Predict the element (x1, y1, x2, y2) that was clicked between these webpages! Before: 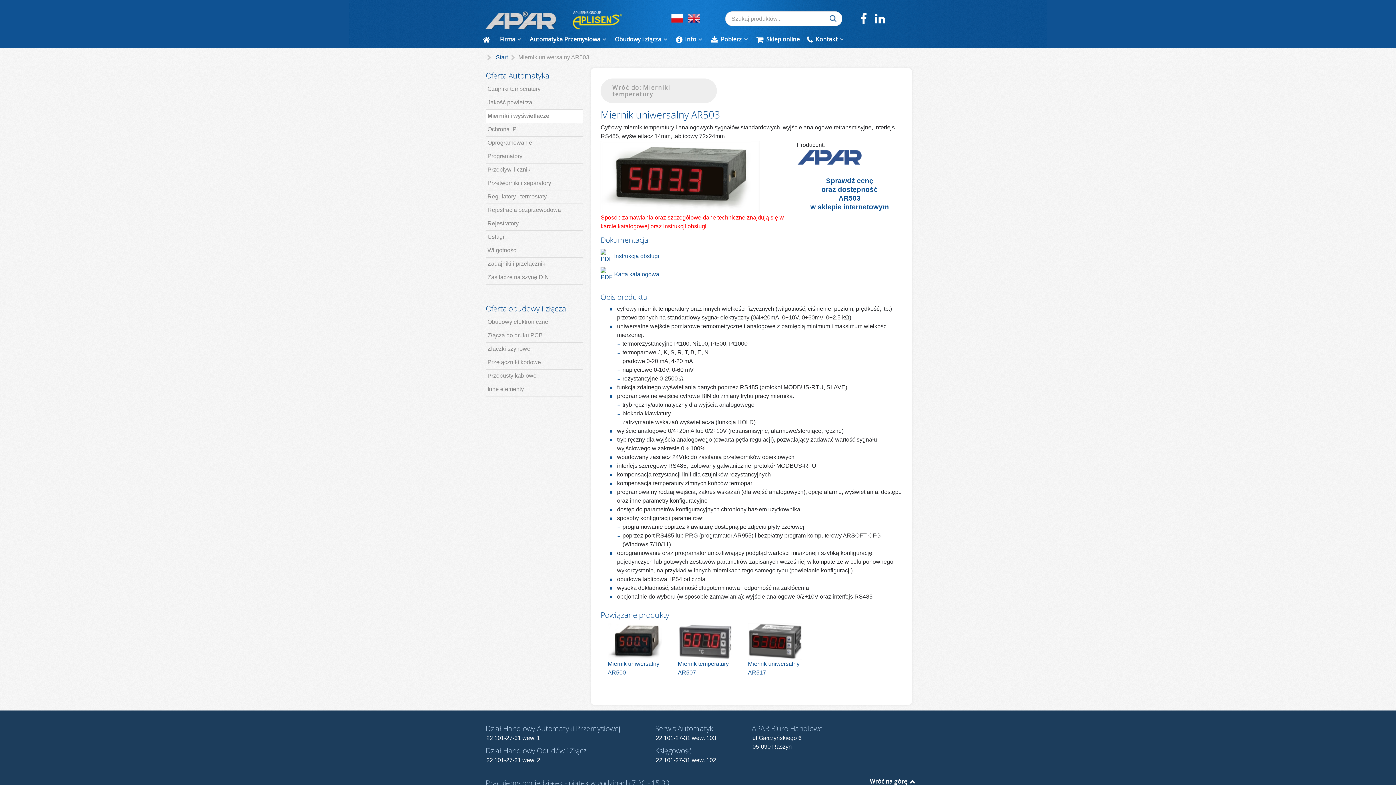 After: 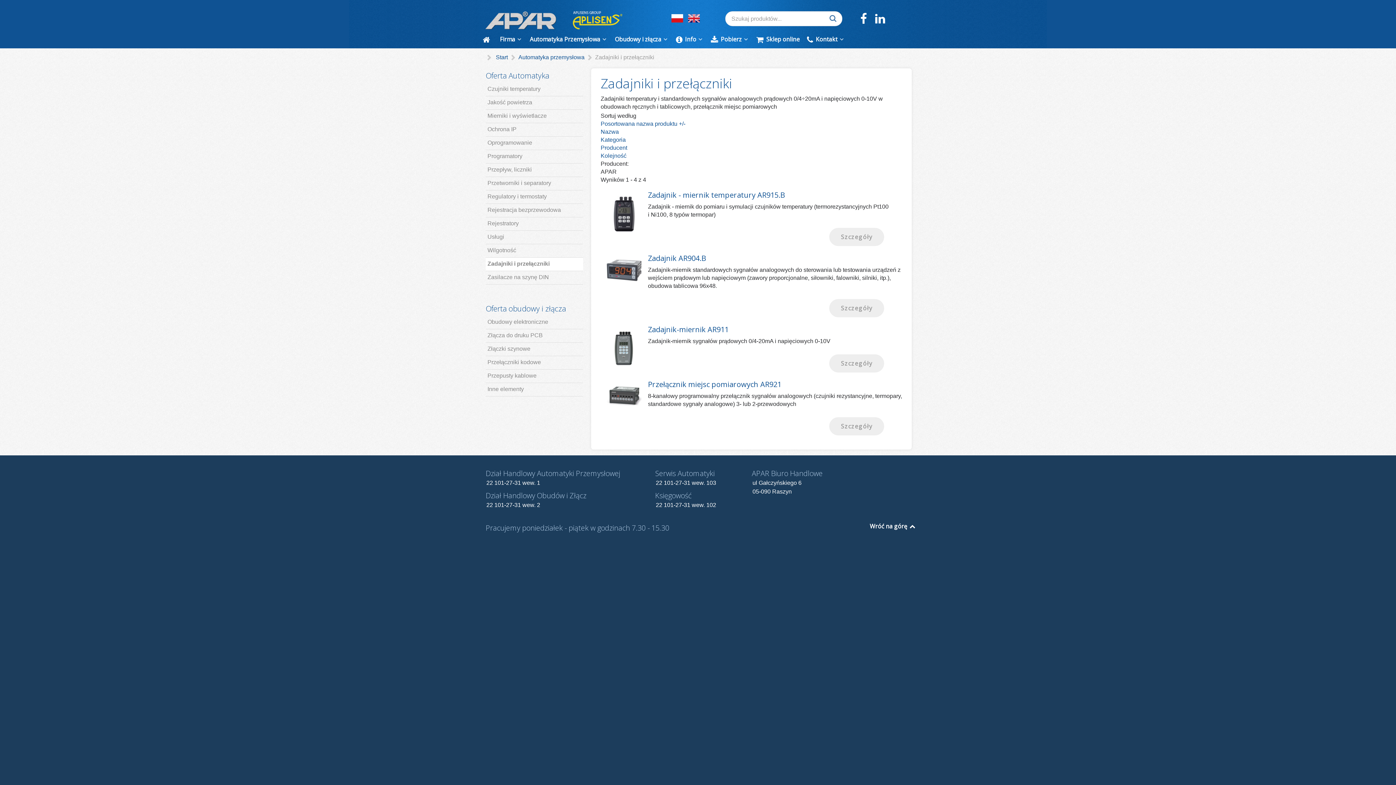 Action: bbox: (485, 257, 583, 270) label: Zadajniki i przełączniki